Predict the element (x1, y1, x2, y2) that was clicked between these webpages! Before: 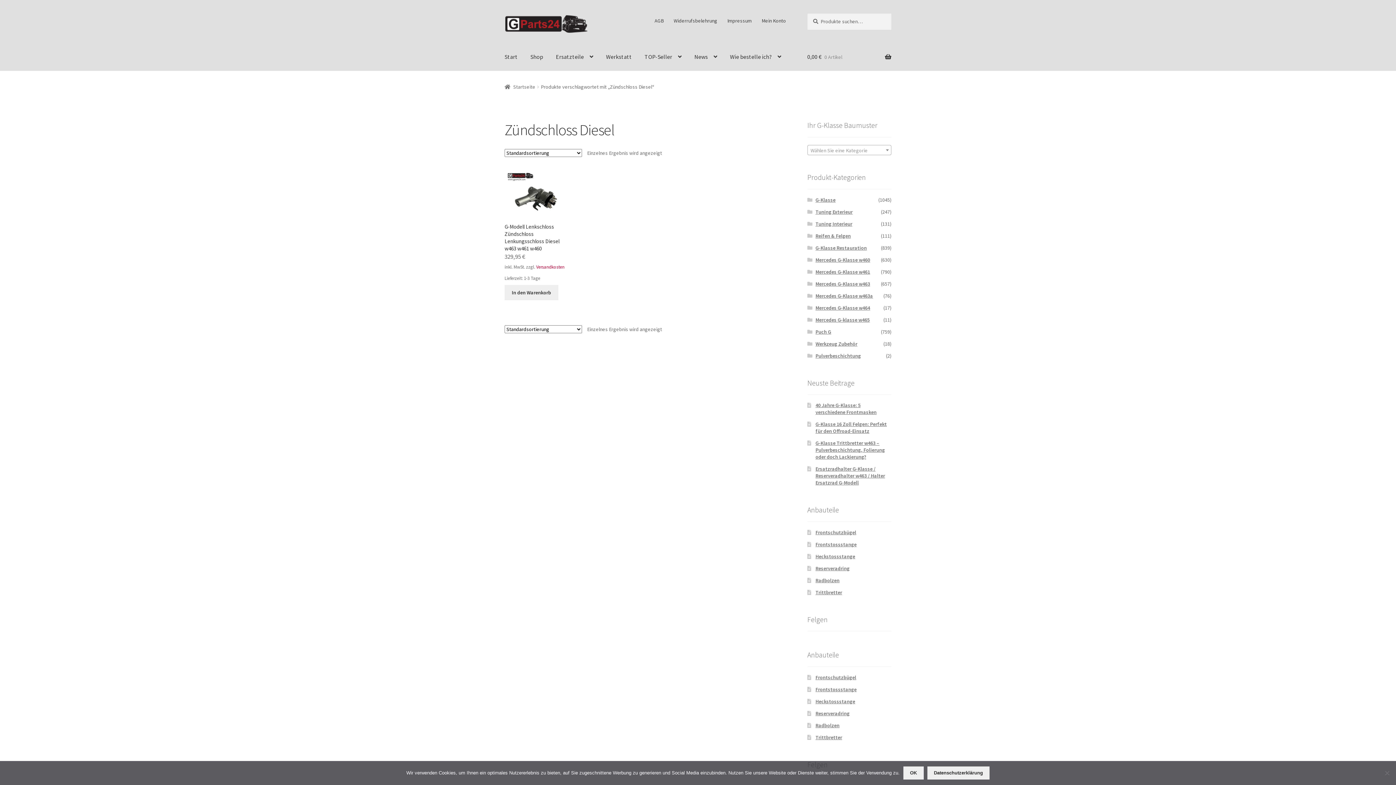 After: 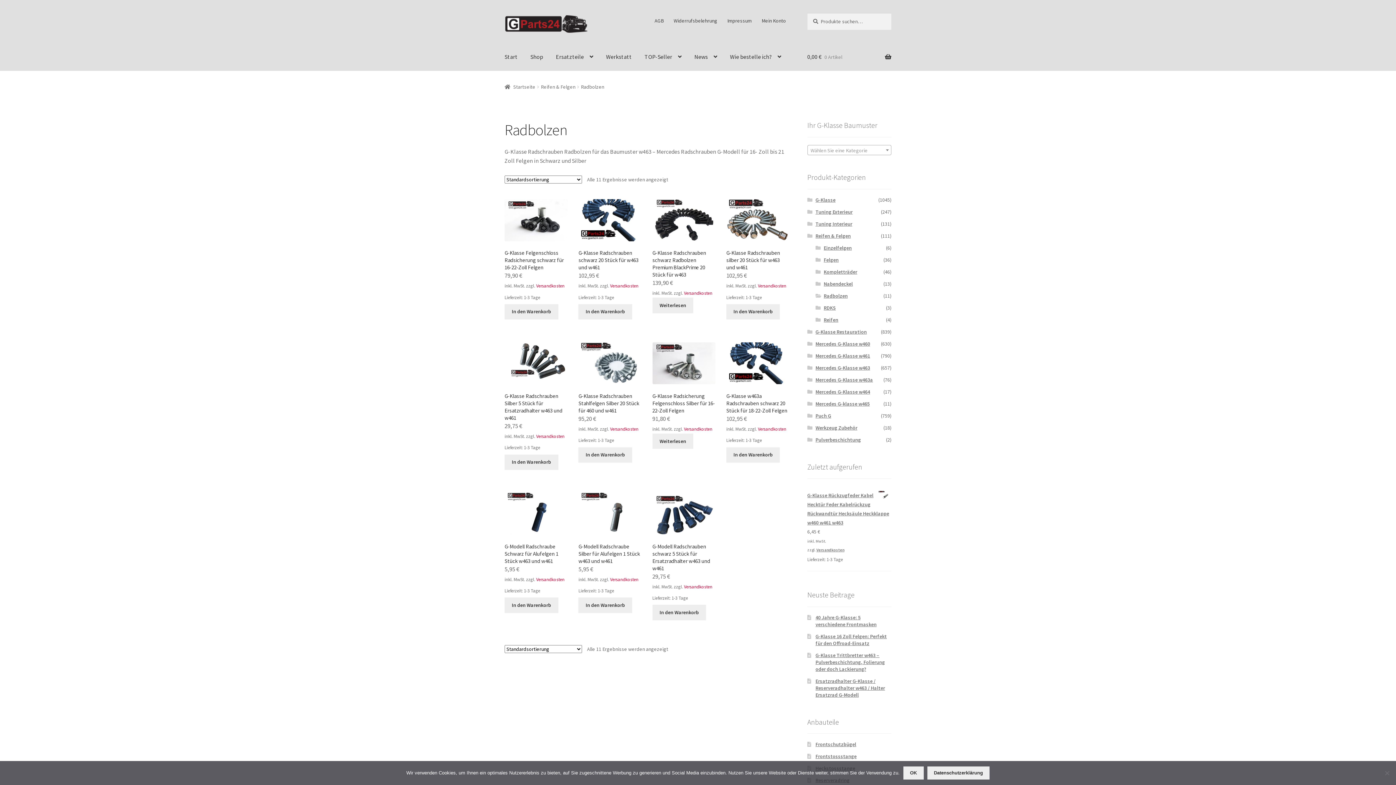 Action: label: Radbolzen bbox: (815, 722, 839, 729)